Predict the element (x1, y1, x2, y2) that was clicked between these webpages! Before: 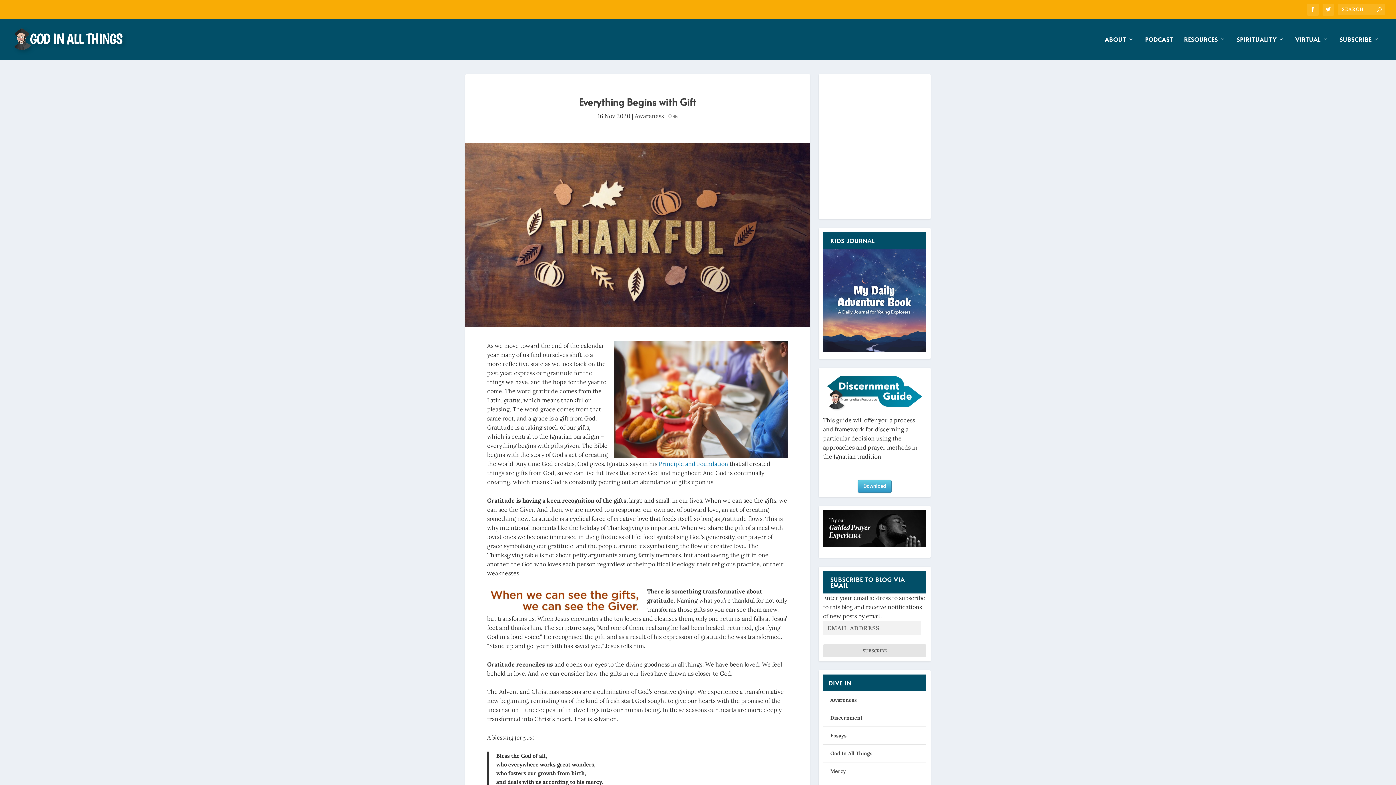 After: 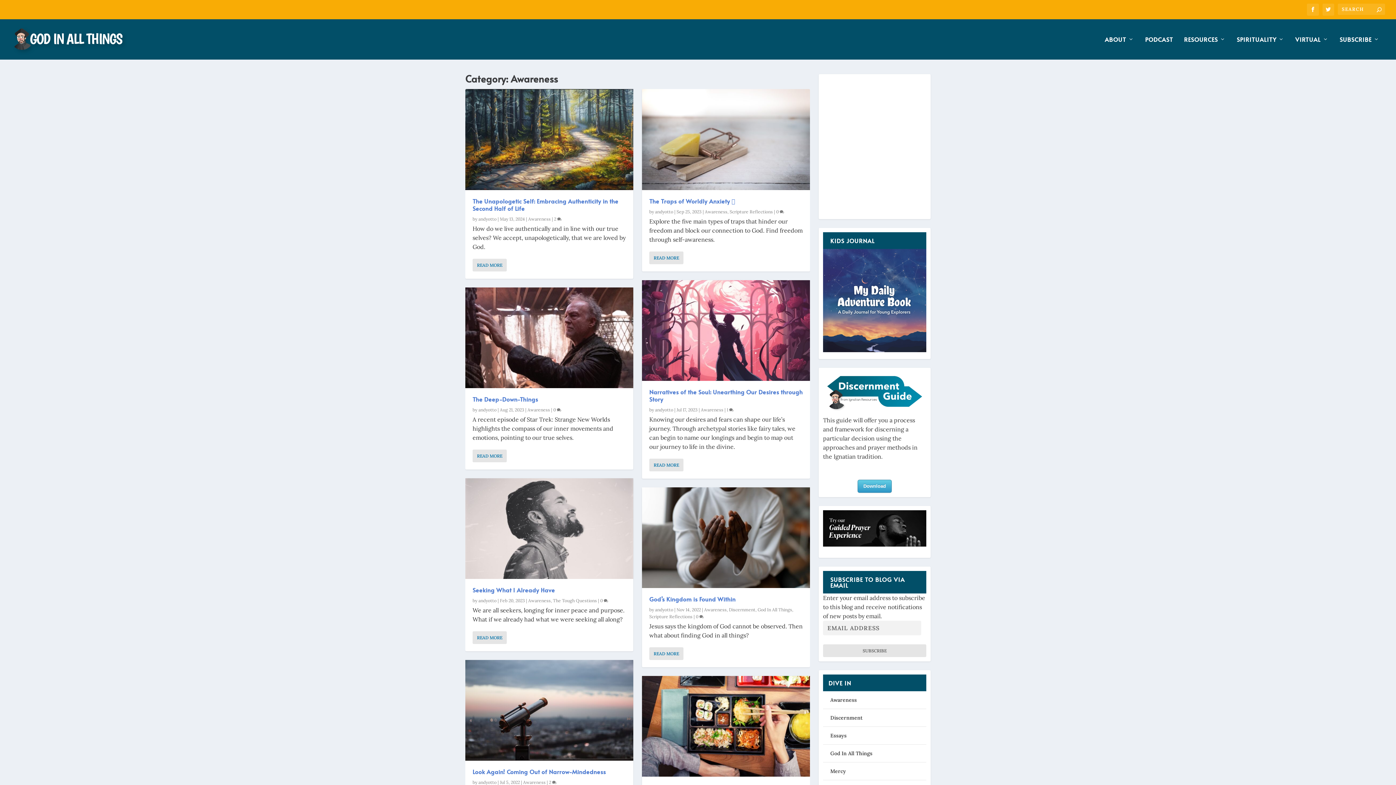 Action: label: Awareness bbox: (634, 112, 664, 119)